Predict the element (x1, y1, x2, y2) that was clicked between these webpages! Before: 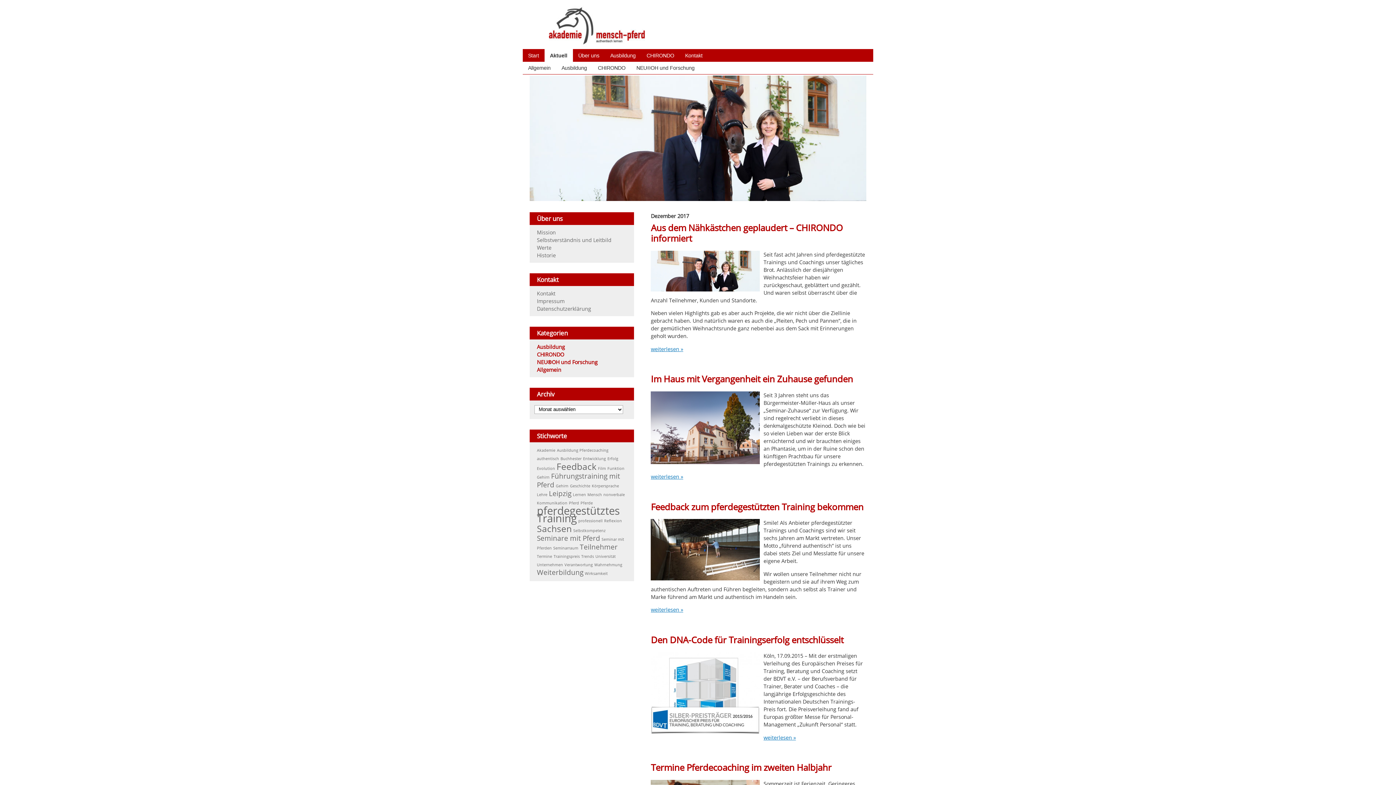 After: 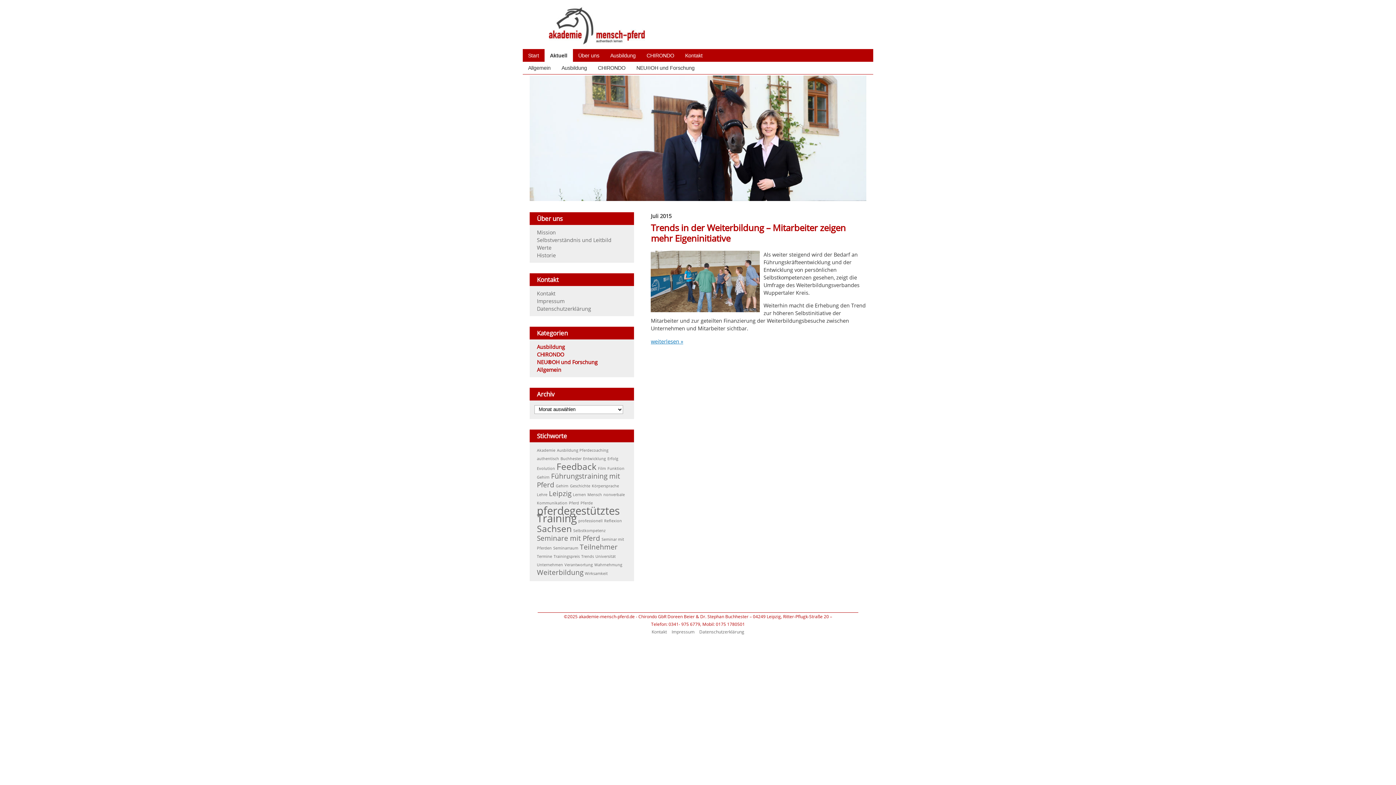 Action: label: Trends (1 Eintrag) bbox: (581, 554, 594, 559)